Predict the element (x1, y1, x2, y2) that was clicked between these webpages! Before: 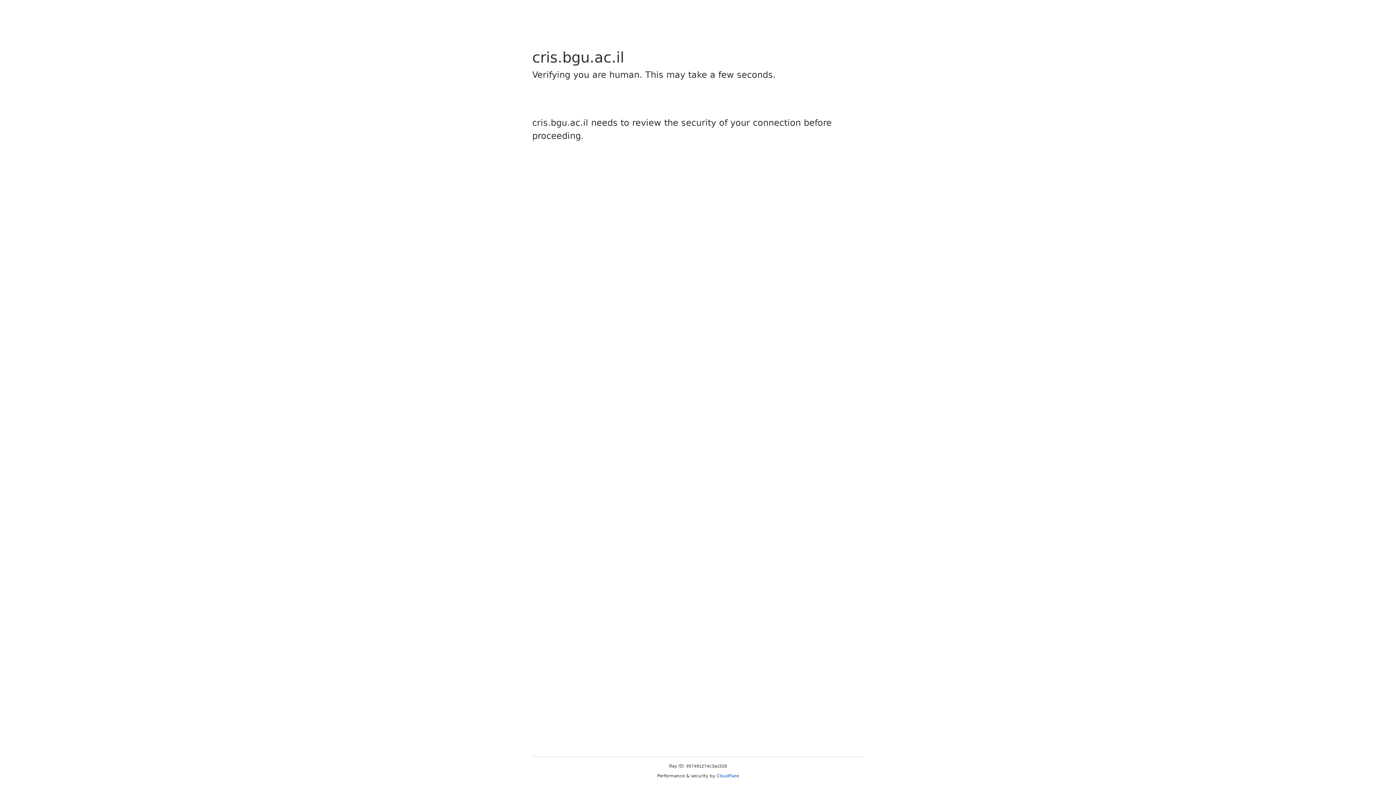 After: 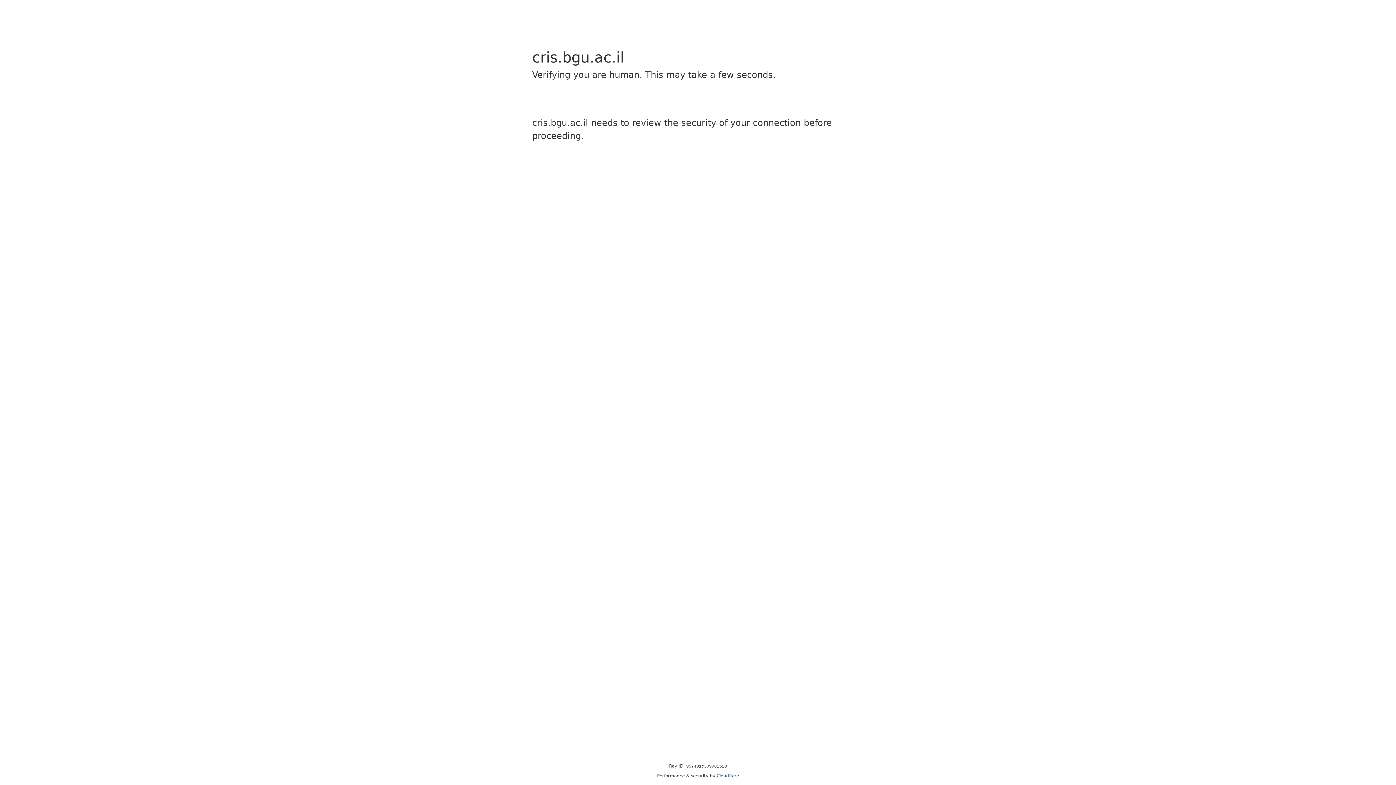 Action: bbox: (716, 773, 739, 778) label: Cloudflare